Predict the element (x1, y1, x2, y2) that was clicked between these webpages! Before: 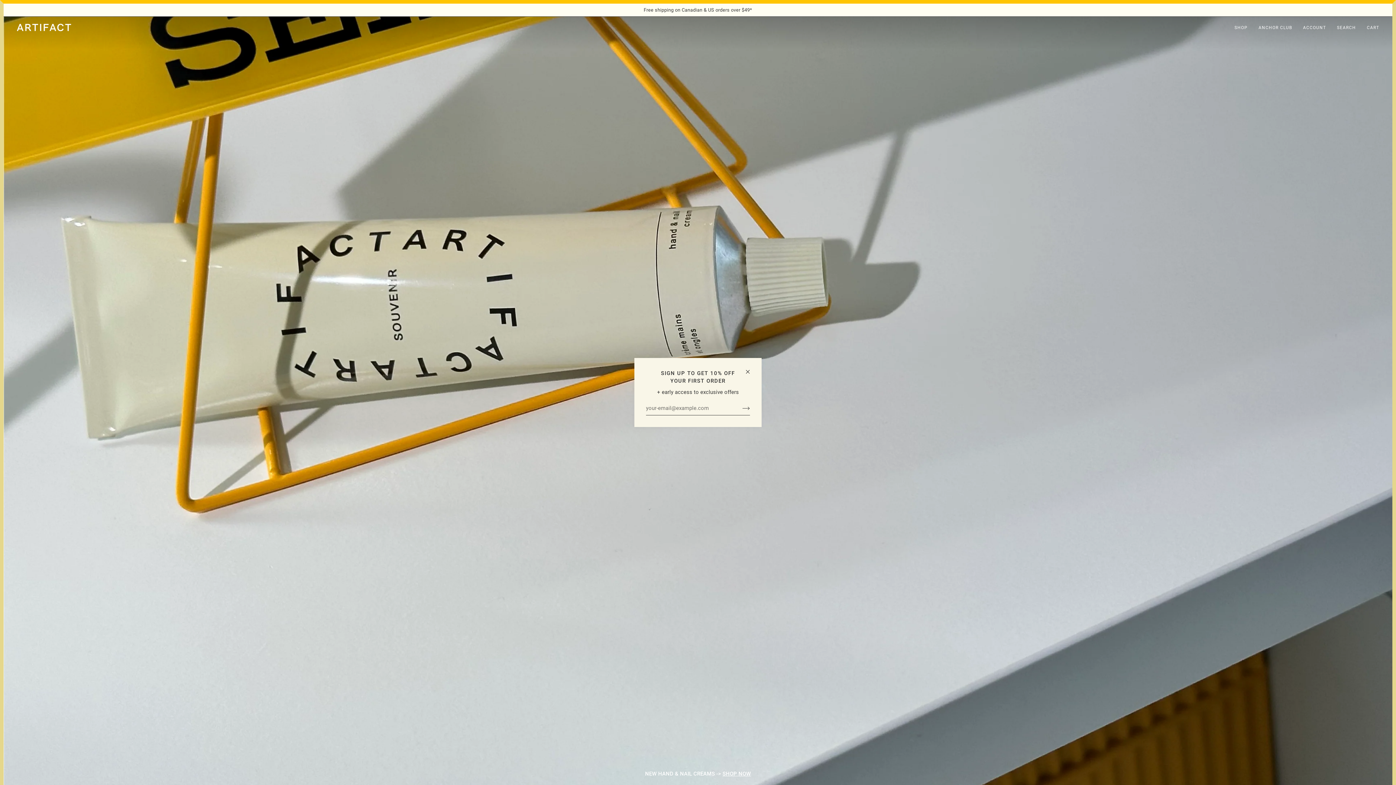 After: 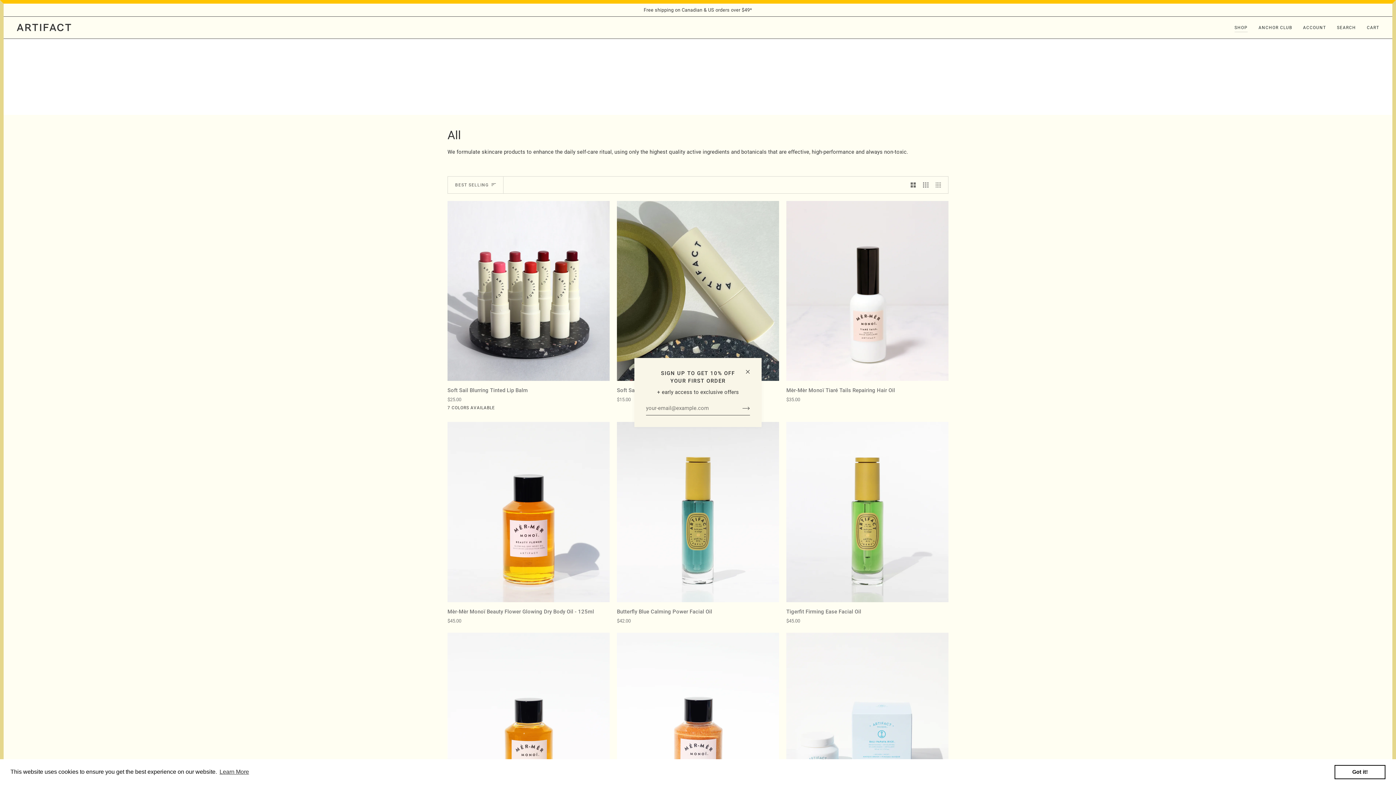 Action: label: SHOP bbox: (1229, 16, 1253, 38)